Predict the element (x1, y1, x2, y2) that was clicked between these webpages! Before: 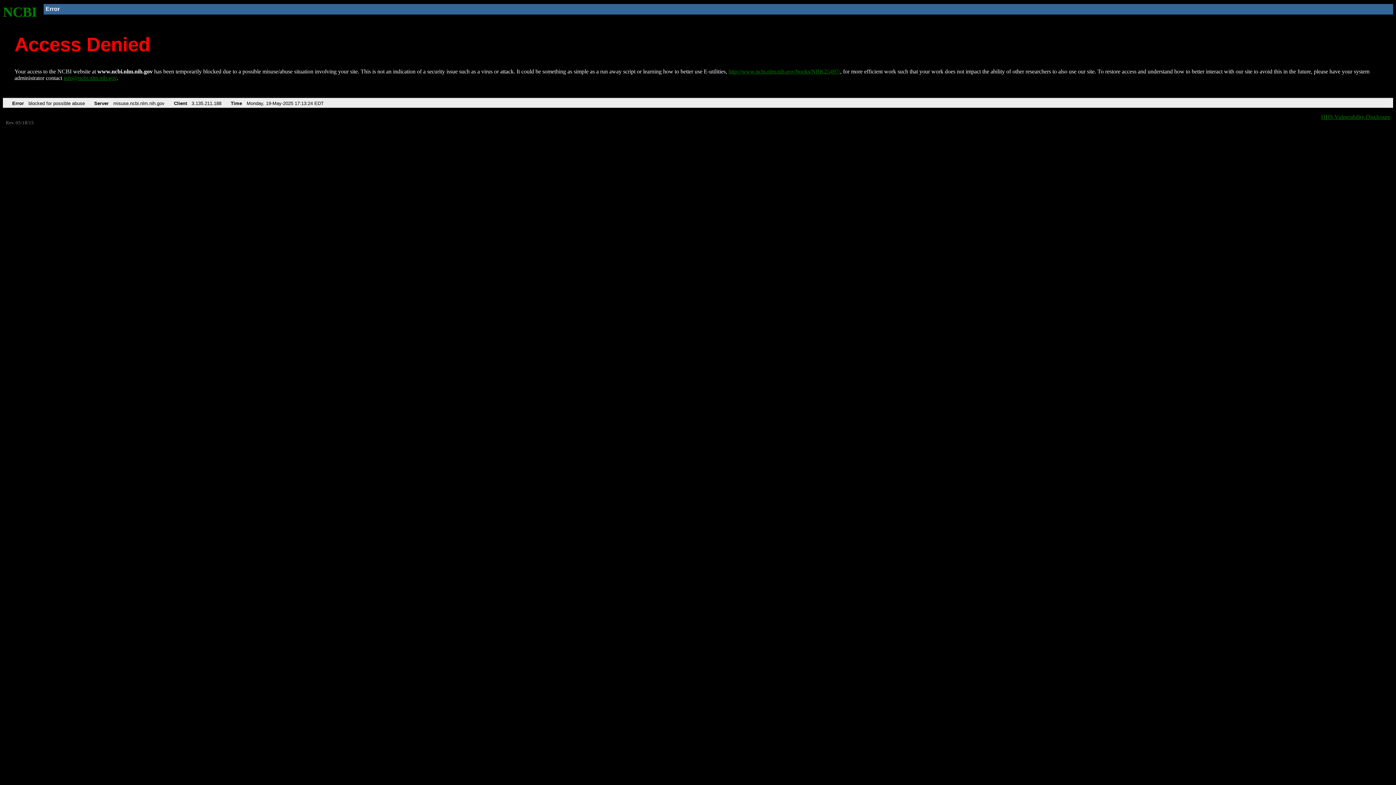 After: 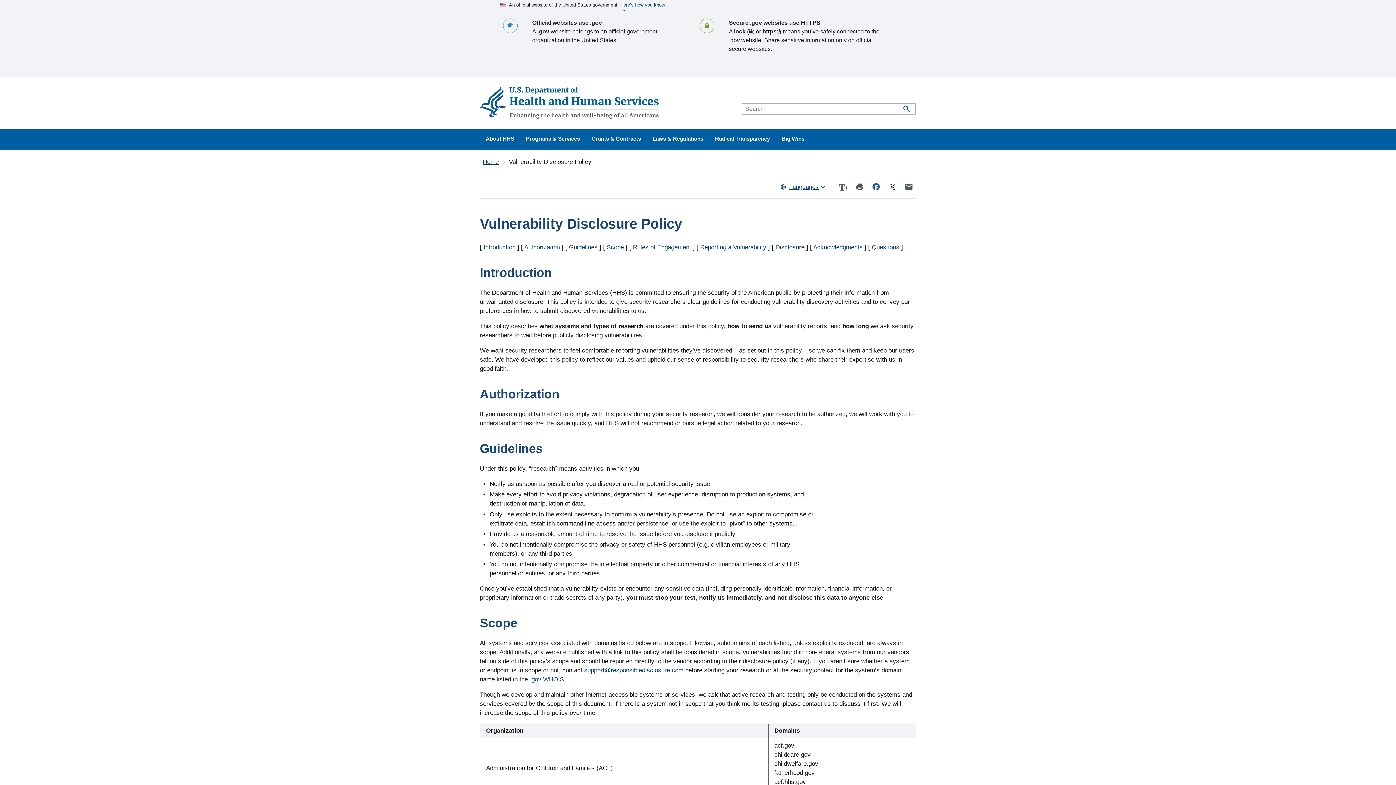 Action: label: HHS Vulnerability Disclosure bbox: (1321, 113, 1390, 119)